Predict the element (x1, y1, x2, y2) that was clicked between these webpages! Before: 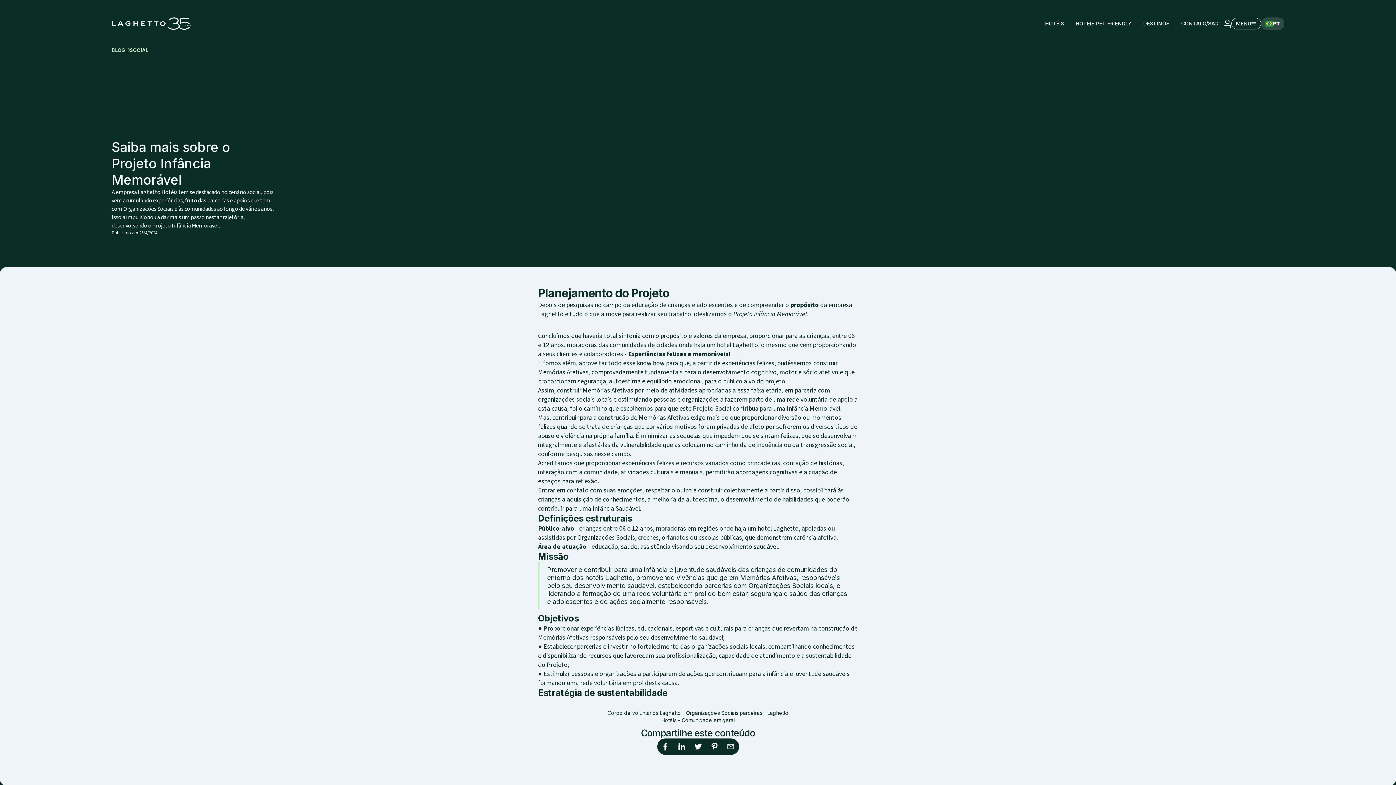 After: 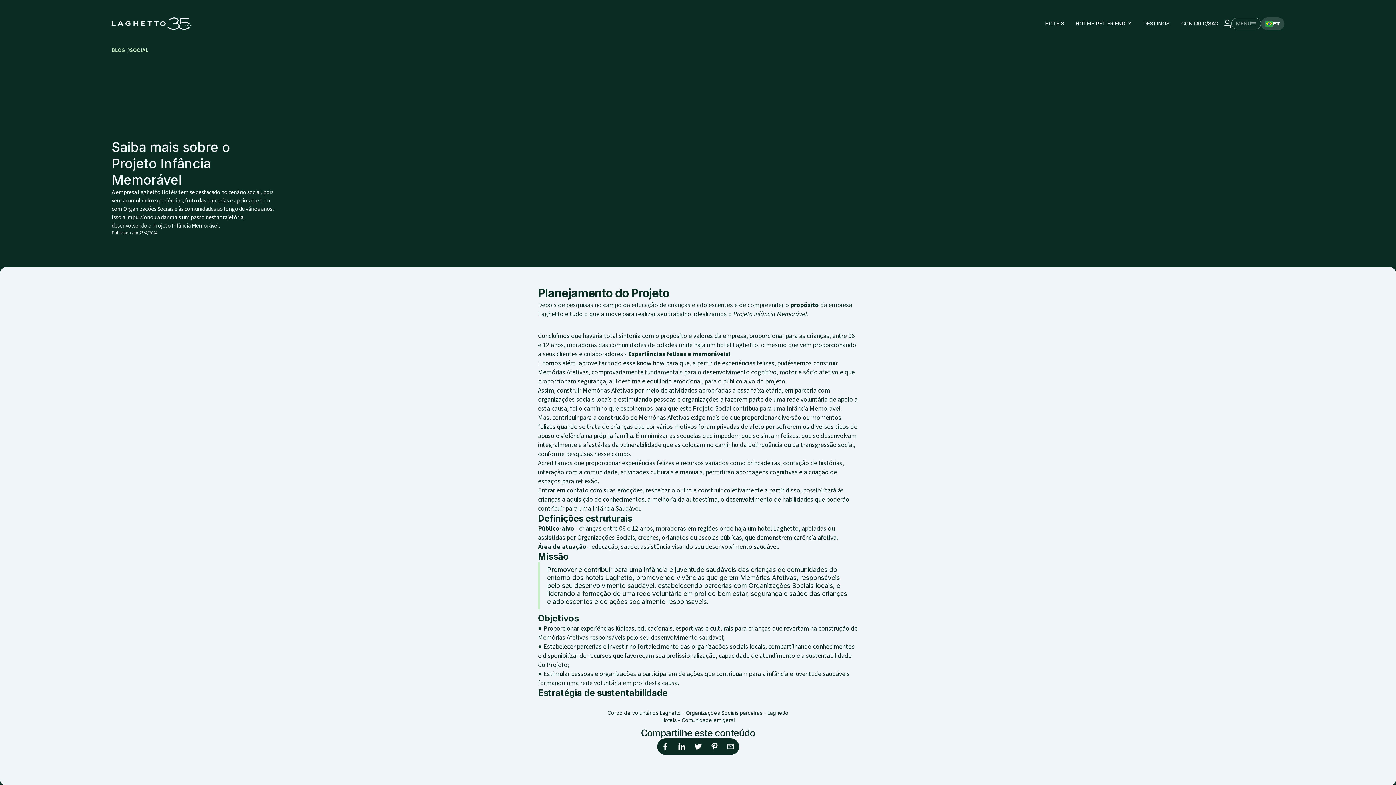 Action: label: MENU bbox: (1231, 17, 1261, 29)